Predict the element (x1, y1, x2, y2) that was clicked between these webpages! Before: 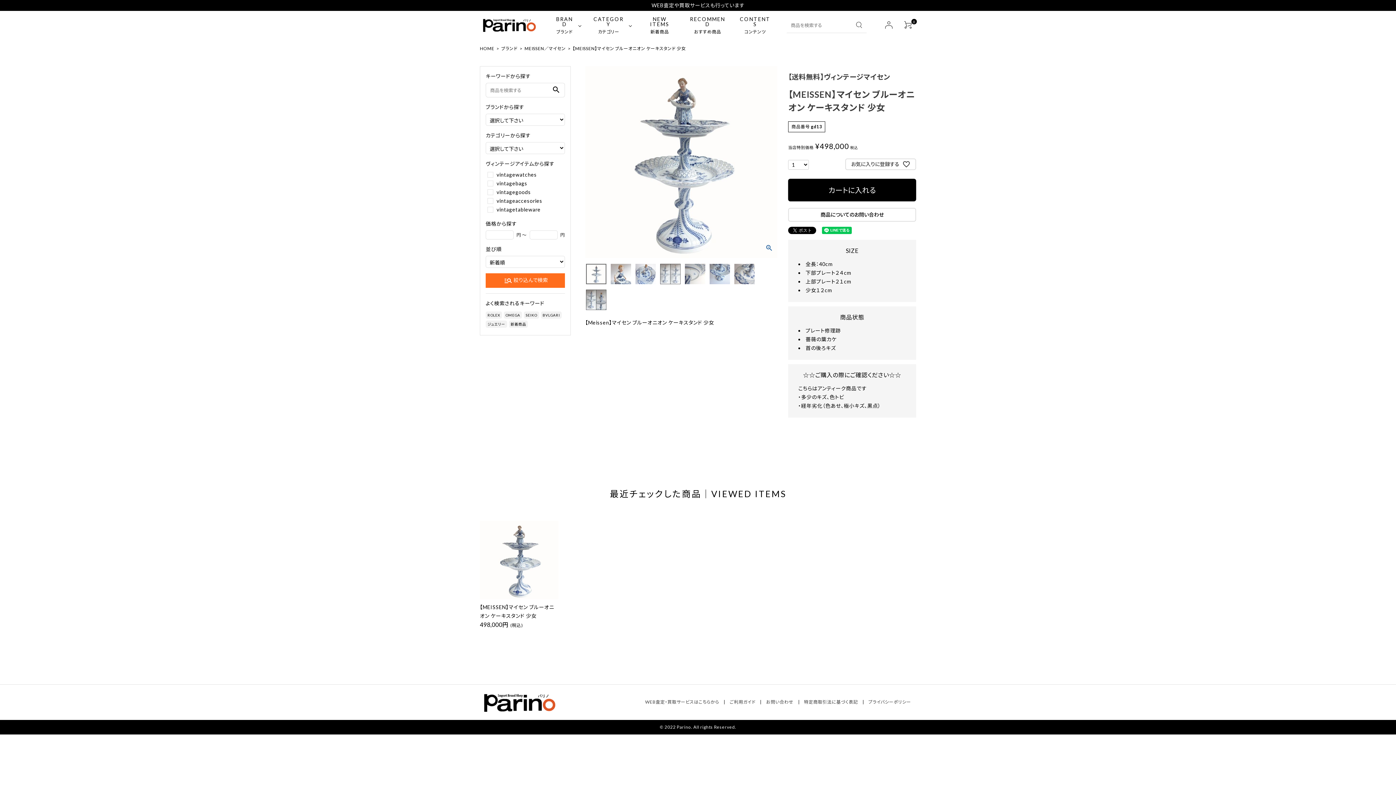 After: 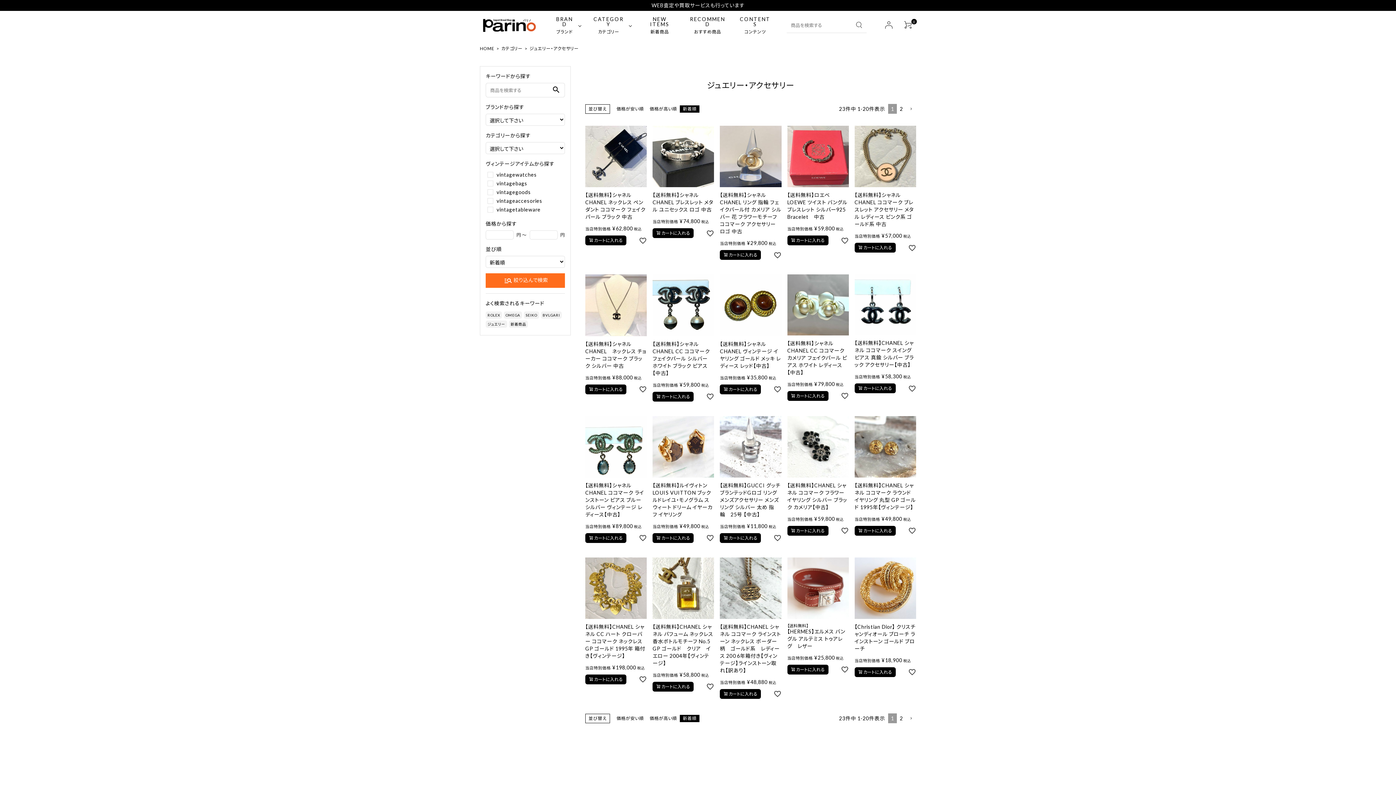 Action: bbox: (485, 320, 507, 328) label: ジュエリー